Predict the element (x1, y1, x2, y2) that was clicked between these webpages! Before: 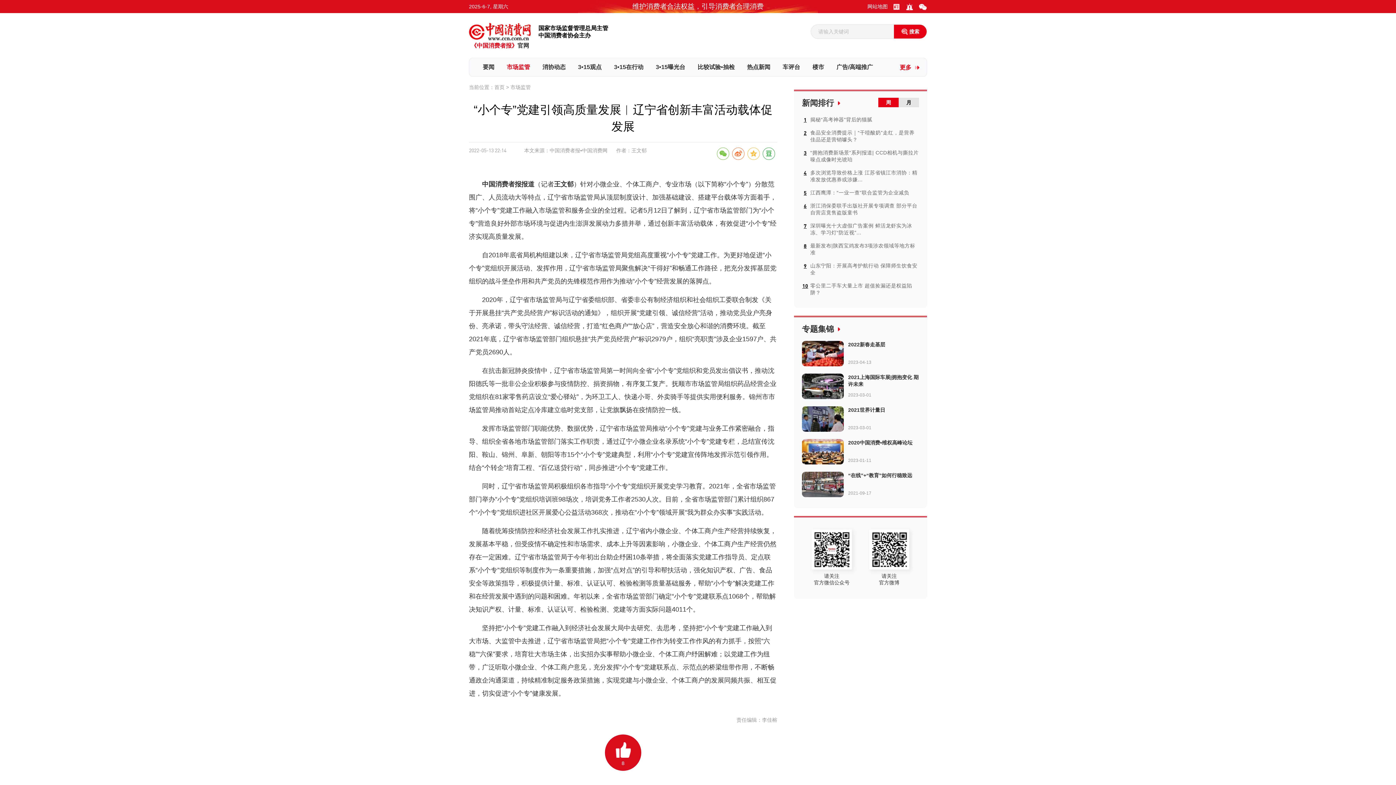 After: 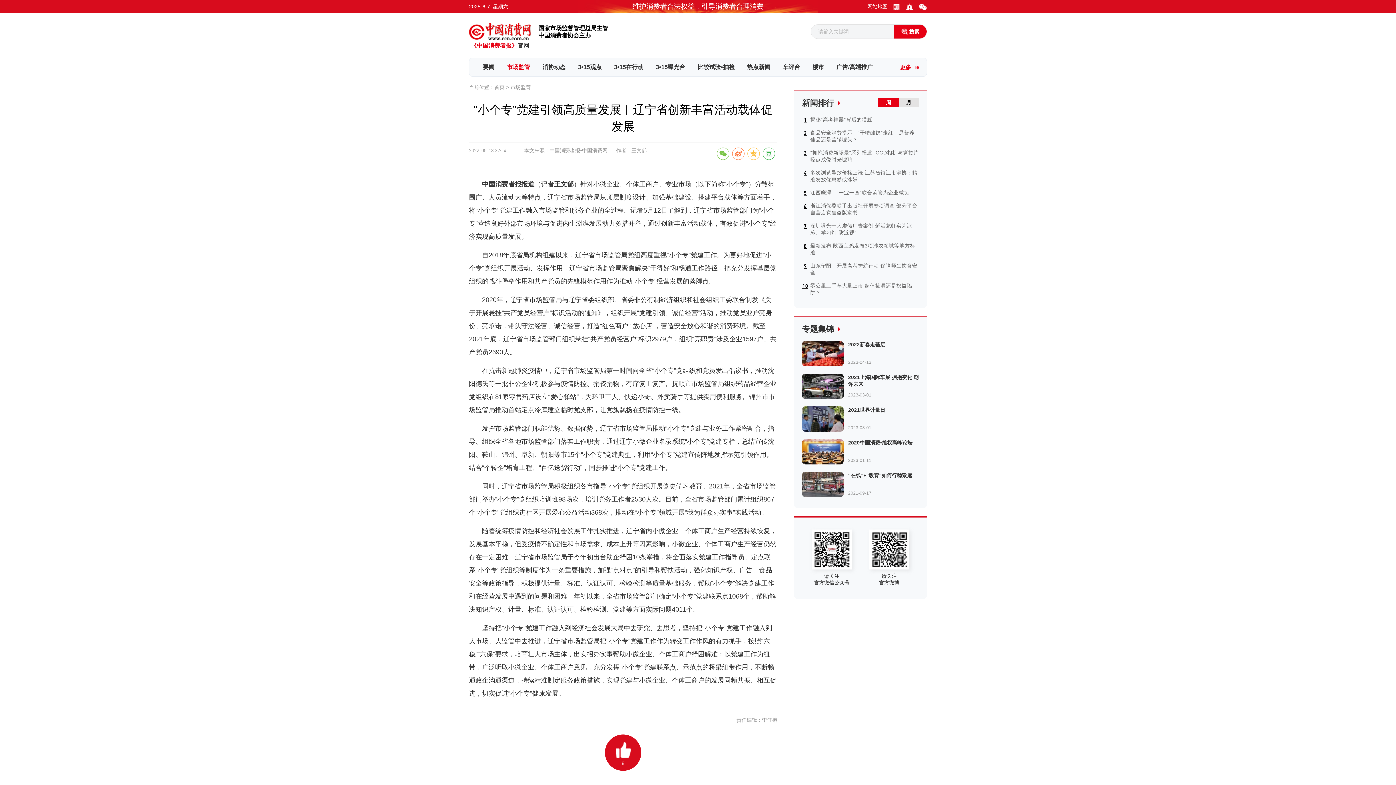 Action: bbox: (810, 149, 919, 163) label: “拥抱消费新场景”系列报道| CCD相机与撕拉片噪点成像时光琥珀